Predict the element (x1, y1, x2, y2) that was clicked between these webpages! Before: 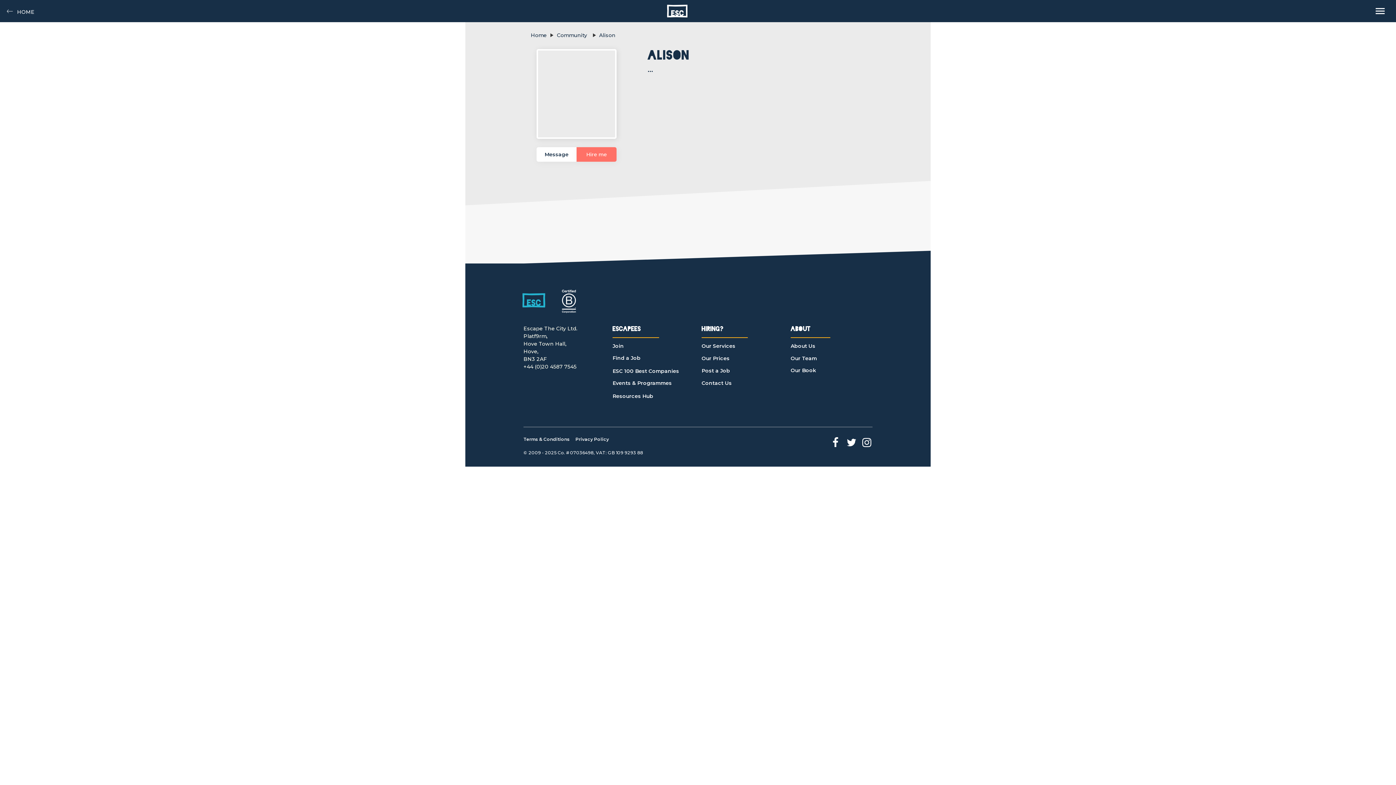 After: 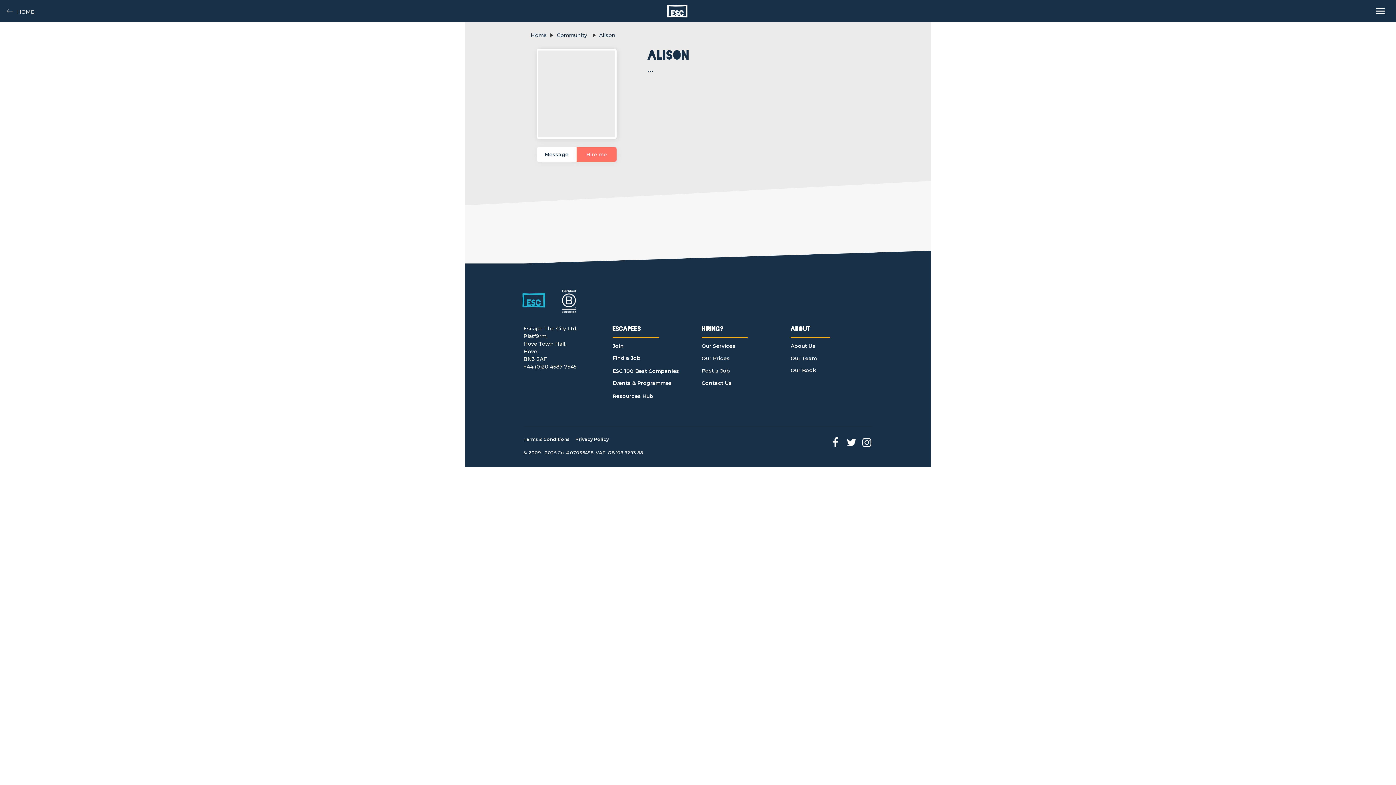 Action: bbox: (599, 32, 827, 38) label: Alison  